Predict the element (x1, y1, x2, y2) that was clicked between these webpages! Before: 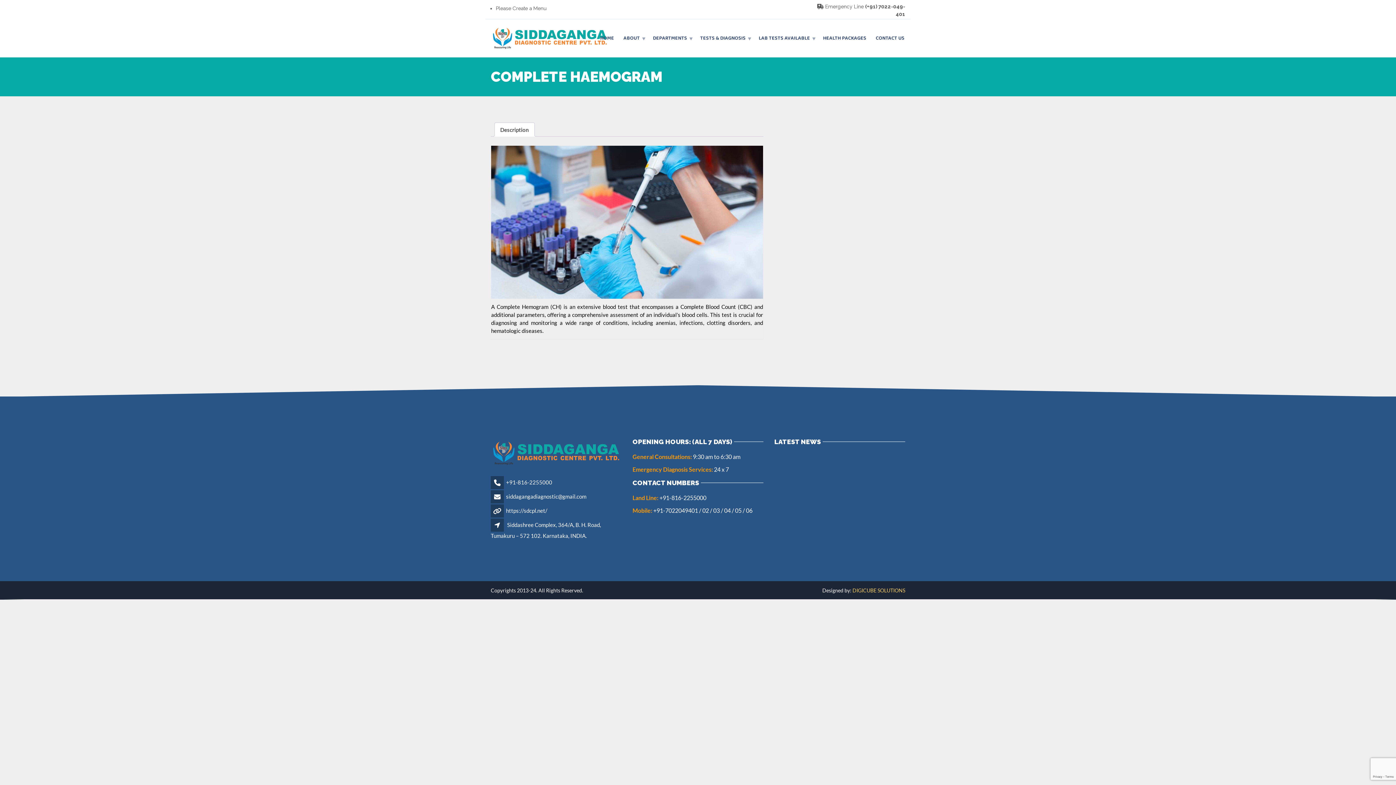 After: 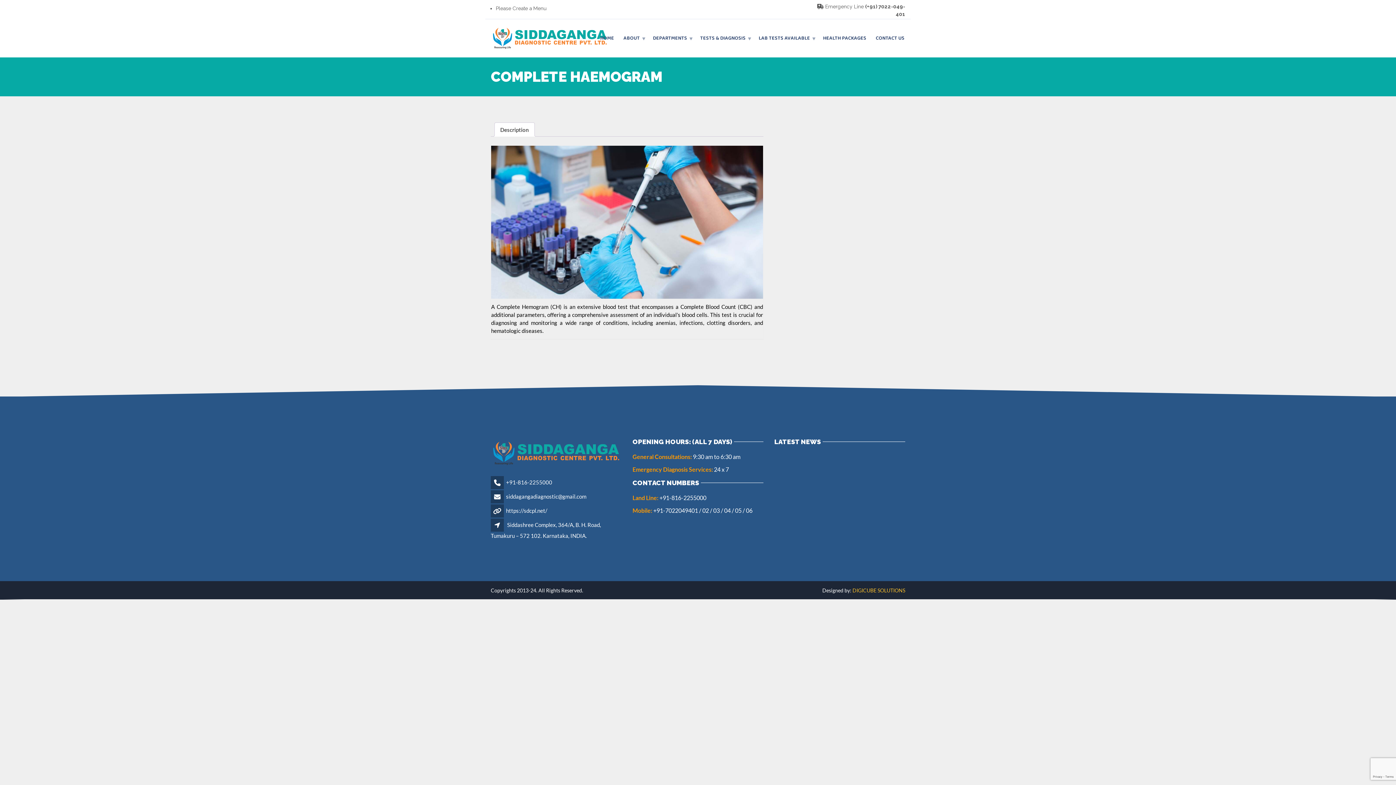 Action: label: DIGICUBE SOLUTIONS bbox: (852, 587, 905, 593)